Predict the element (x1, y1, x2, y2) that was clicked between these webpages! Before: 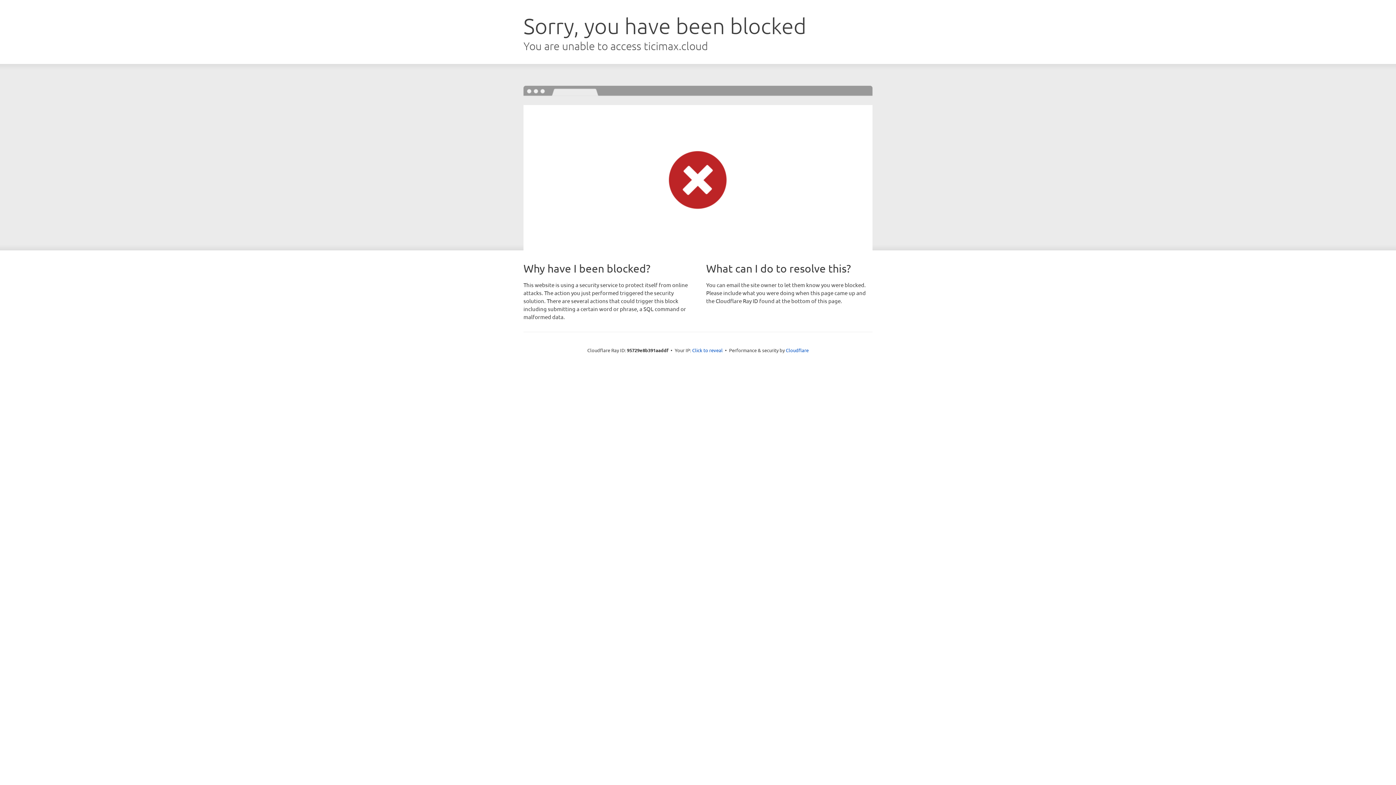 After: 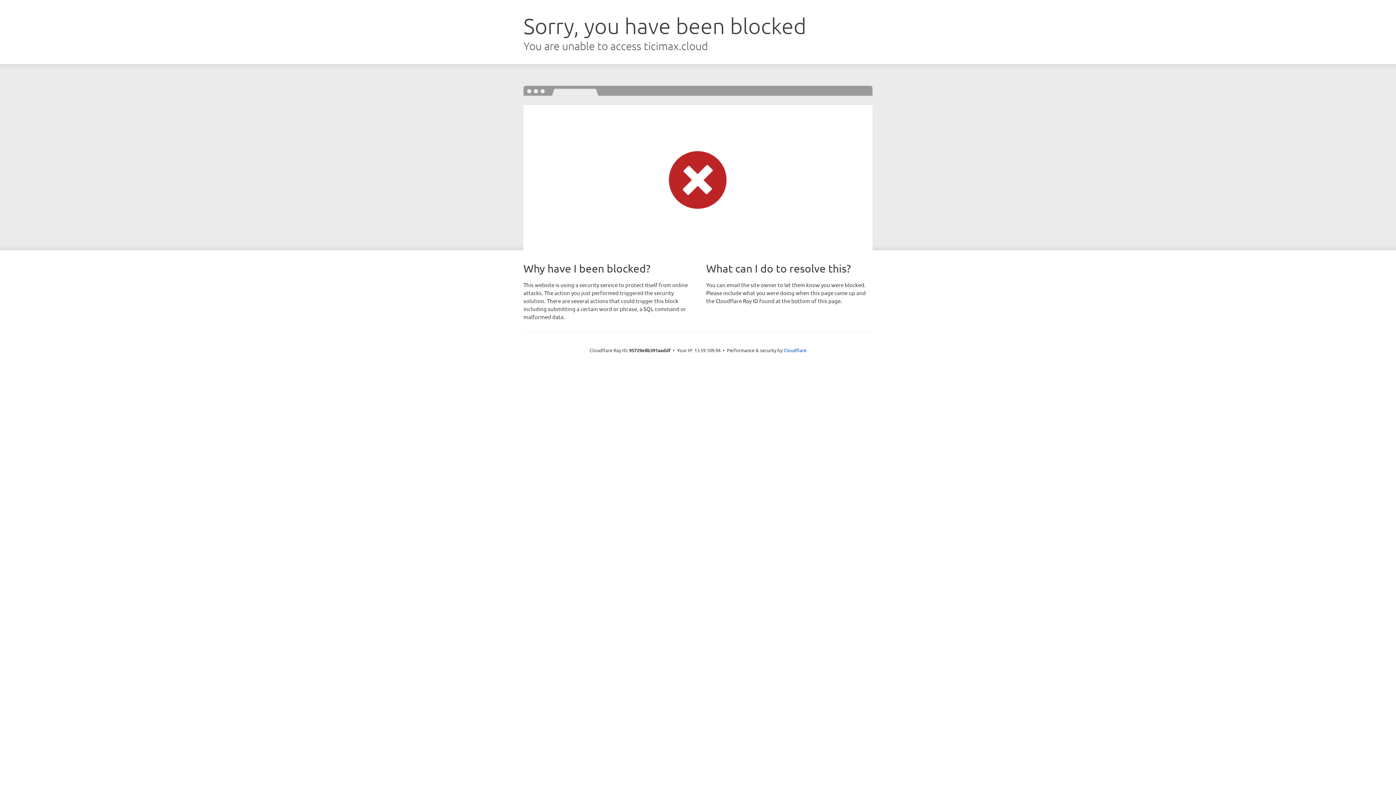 Action: bbox: (692, 346, 722, 353) label: Click to reveal